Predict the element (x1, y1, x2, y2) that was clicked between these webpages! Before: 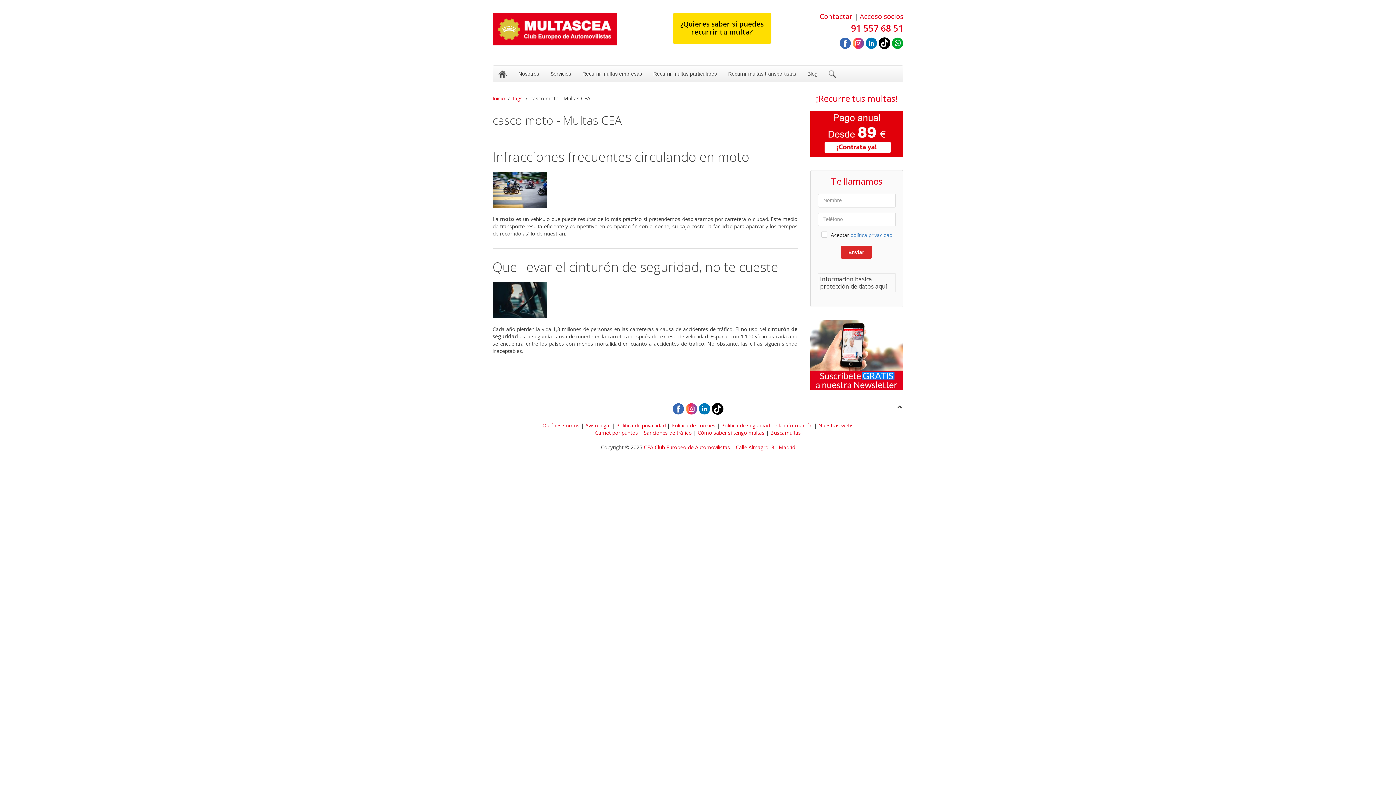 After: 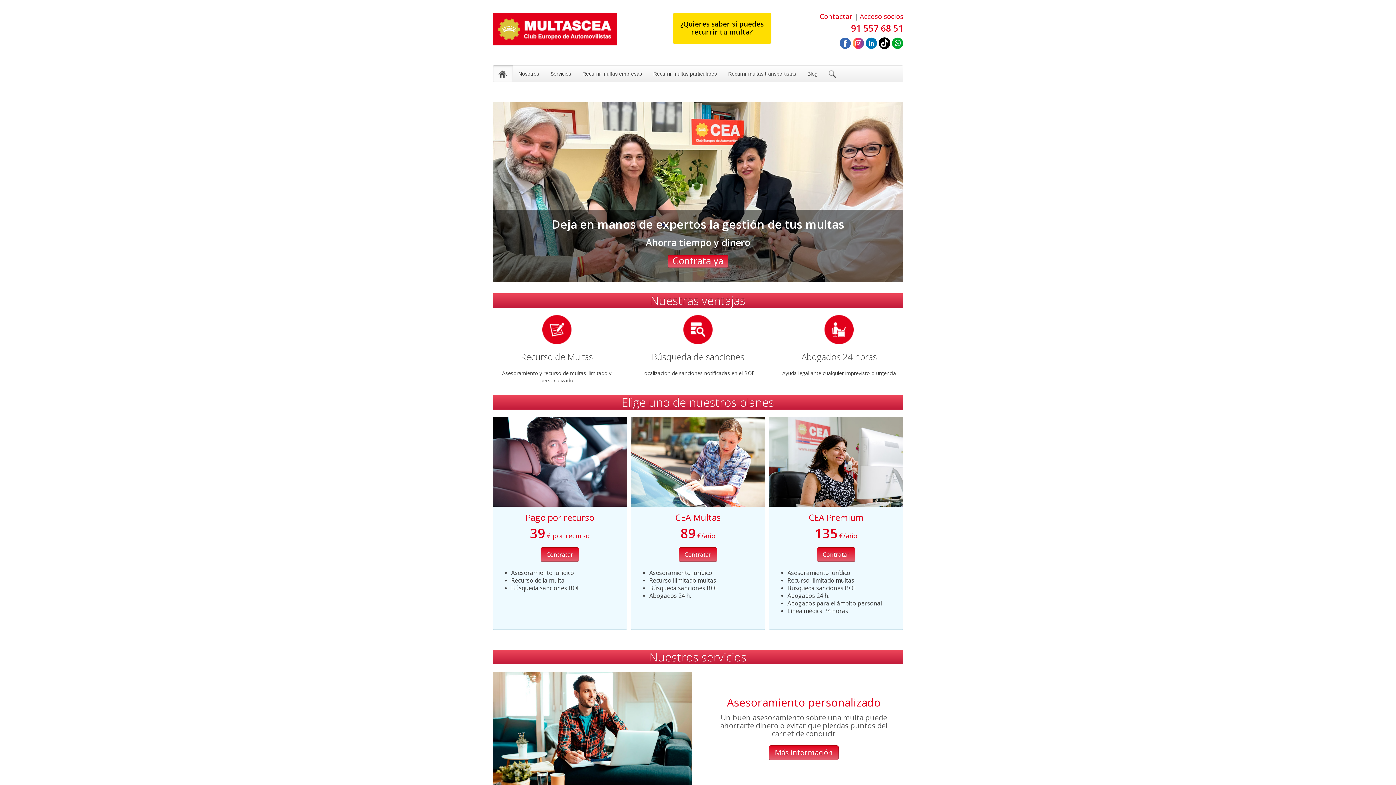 Action: bbox: (492, 12, 617, 52)